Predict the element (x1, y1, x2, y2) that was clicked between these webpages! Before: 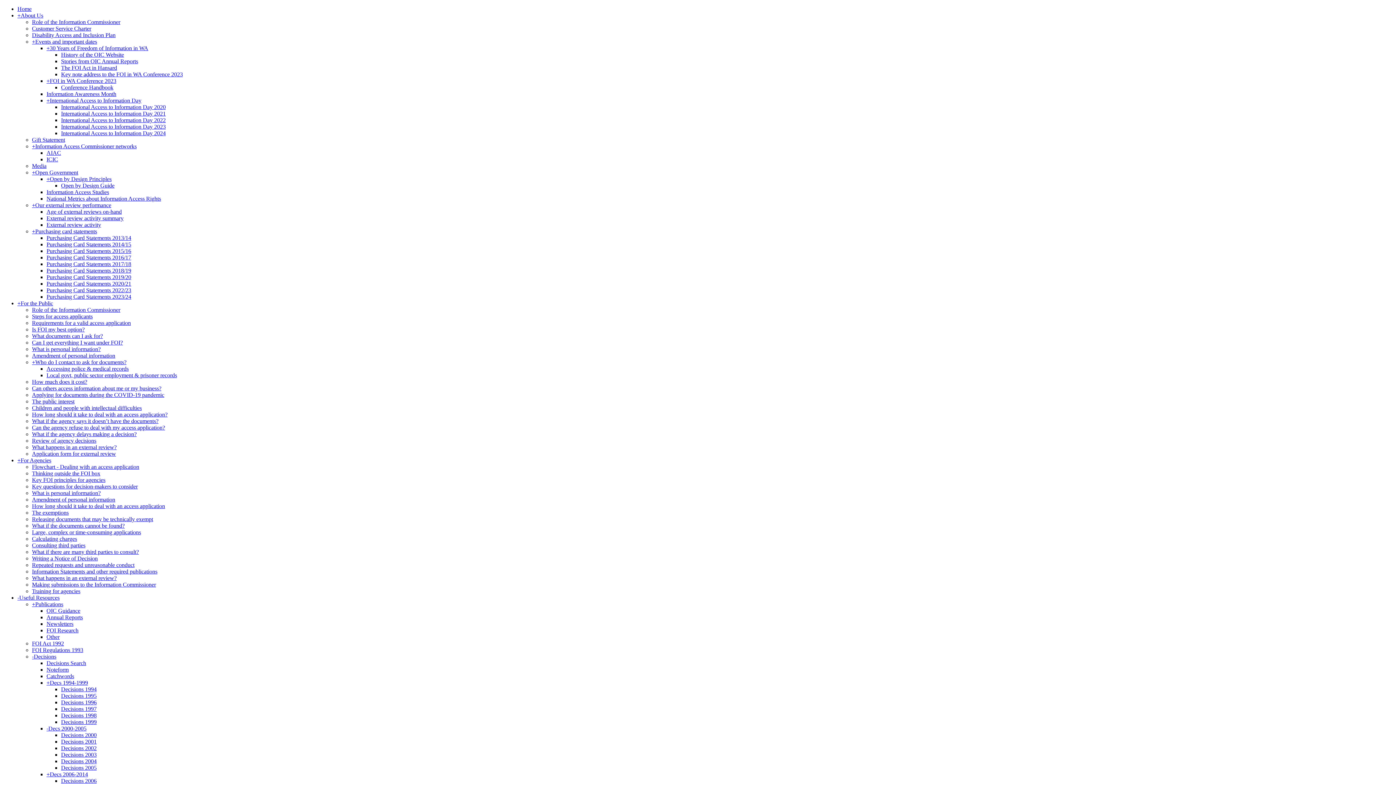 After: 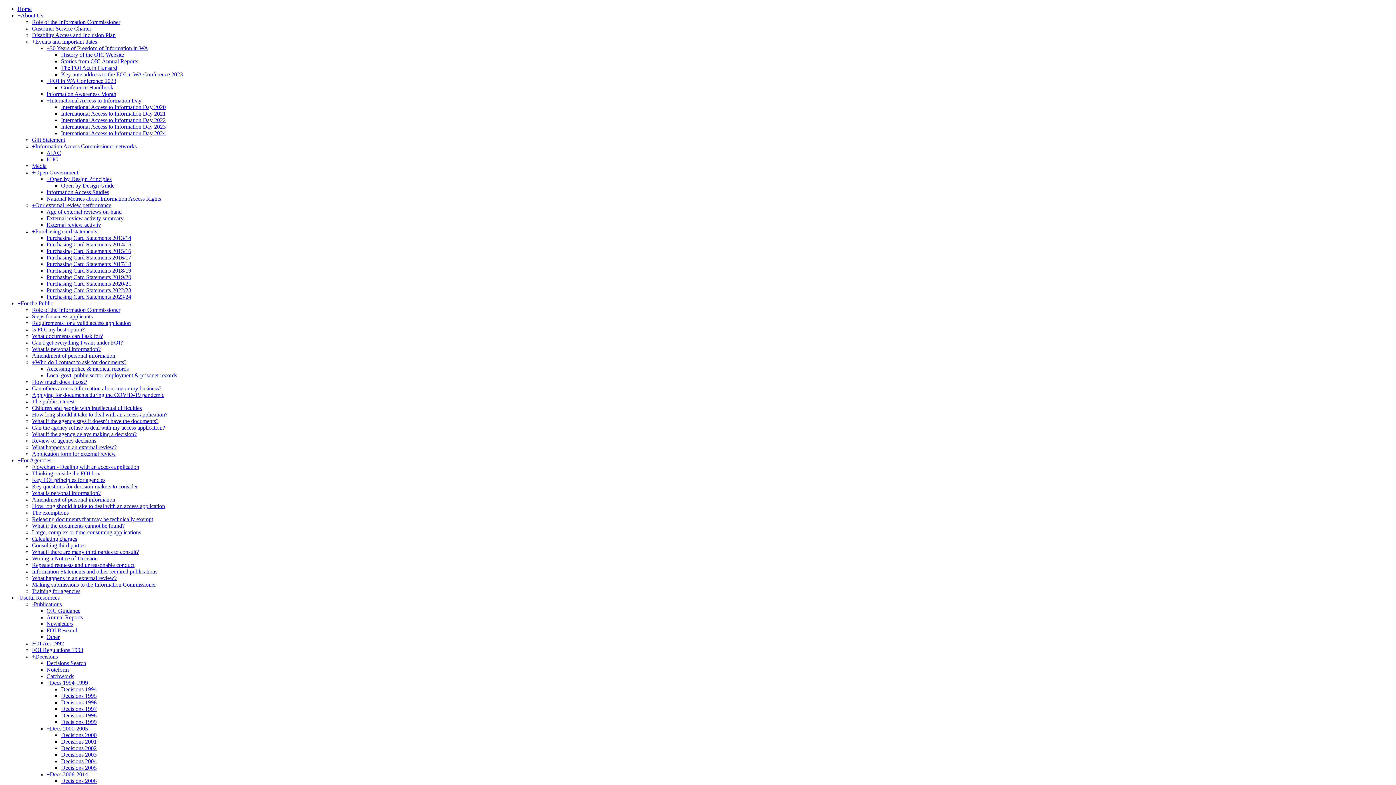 Action: bbox: (46, 608, 80, 614) label: OIC Guidance